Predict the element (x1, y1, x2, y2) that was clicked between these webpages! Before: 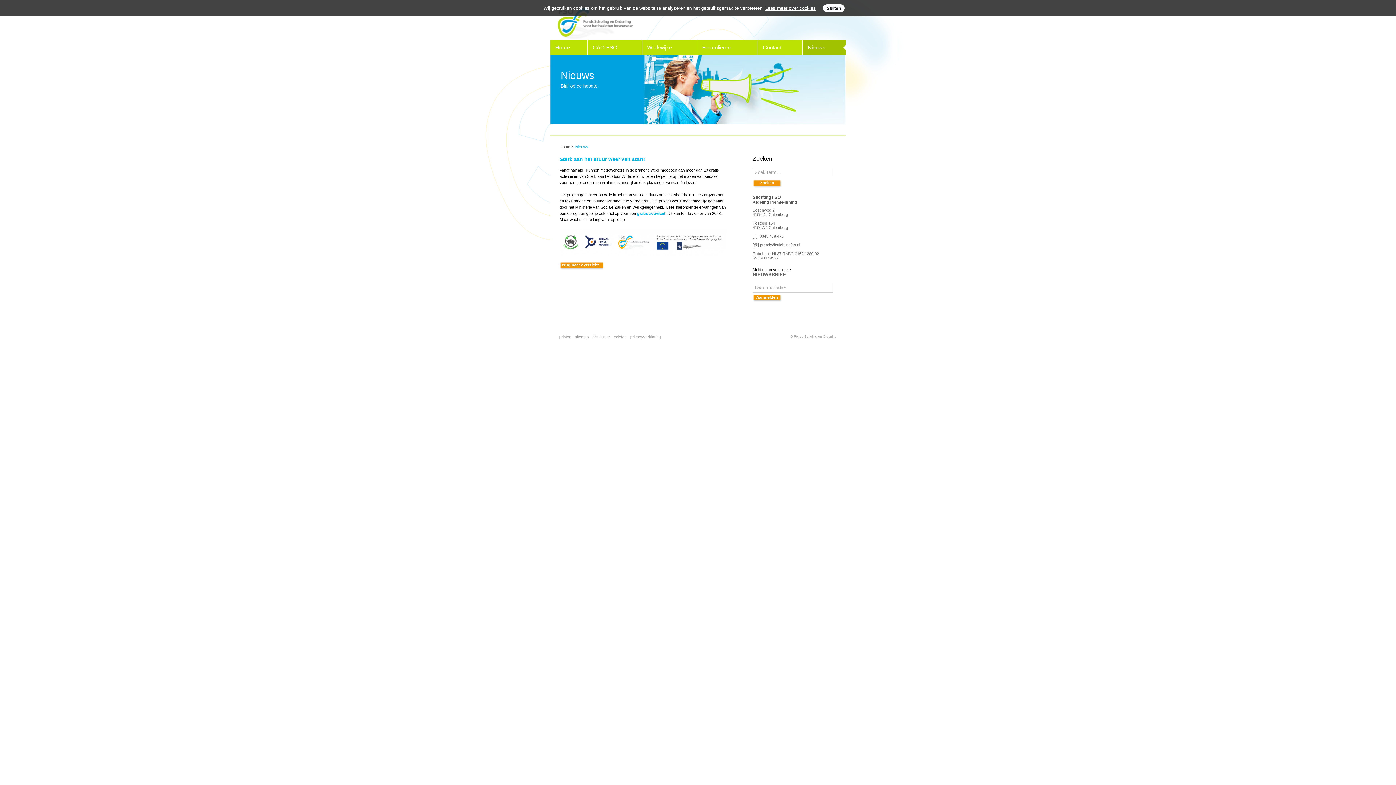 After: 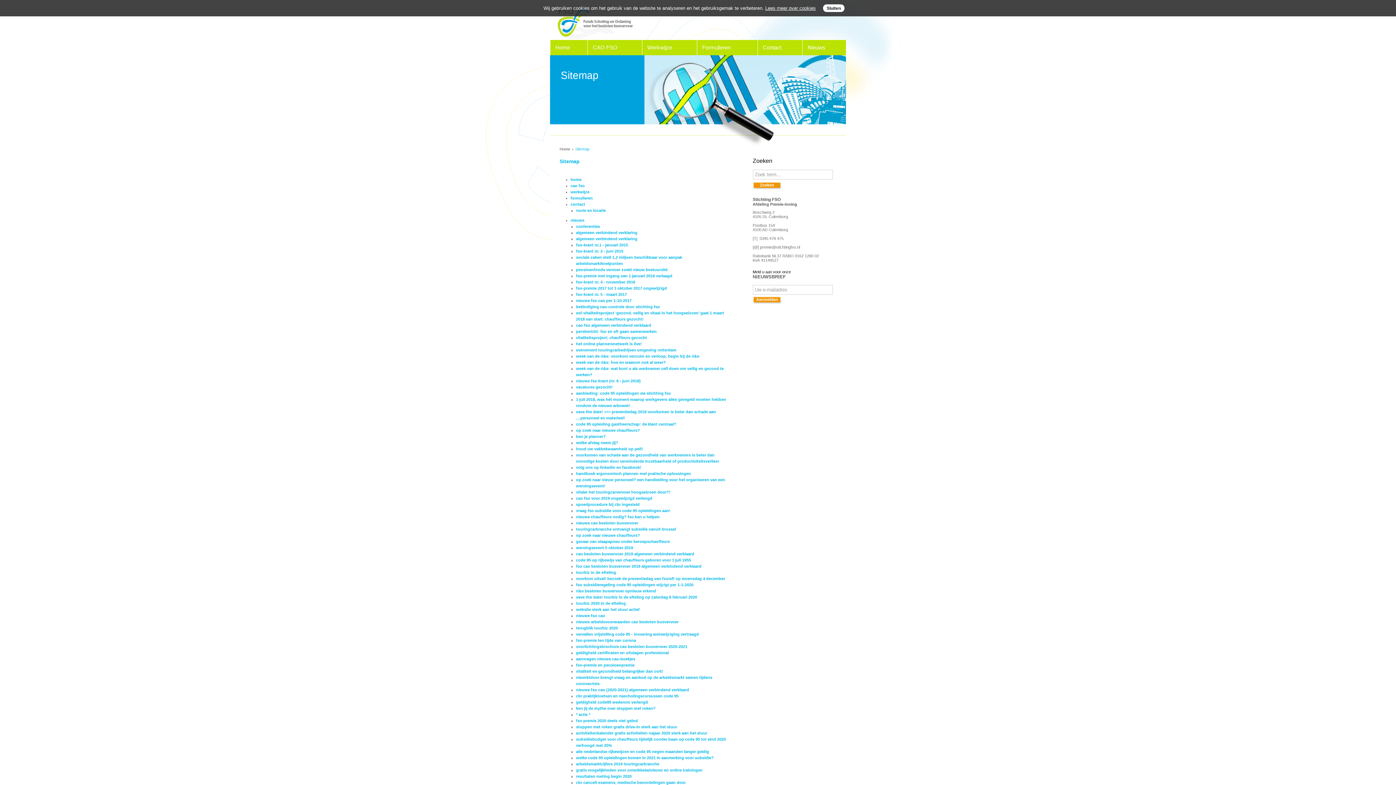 Action: label: sitemap bbox: (575, 334, 592, 339)